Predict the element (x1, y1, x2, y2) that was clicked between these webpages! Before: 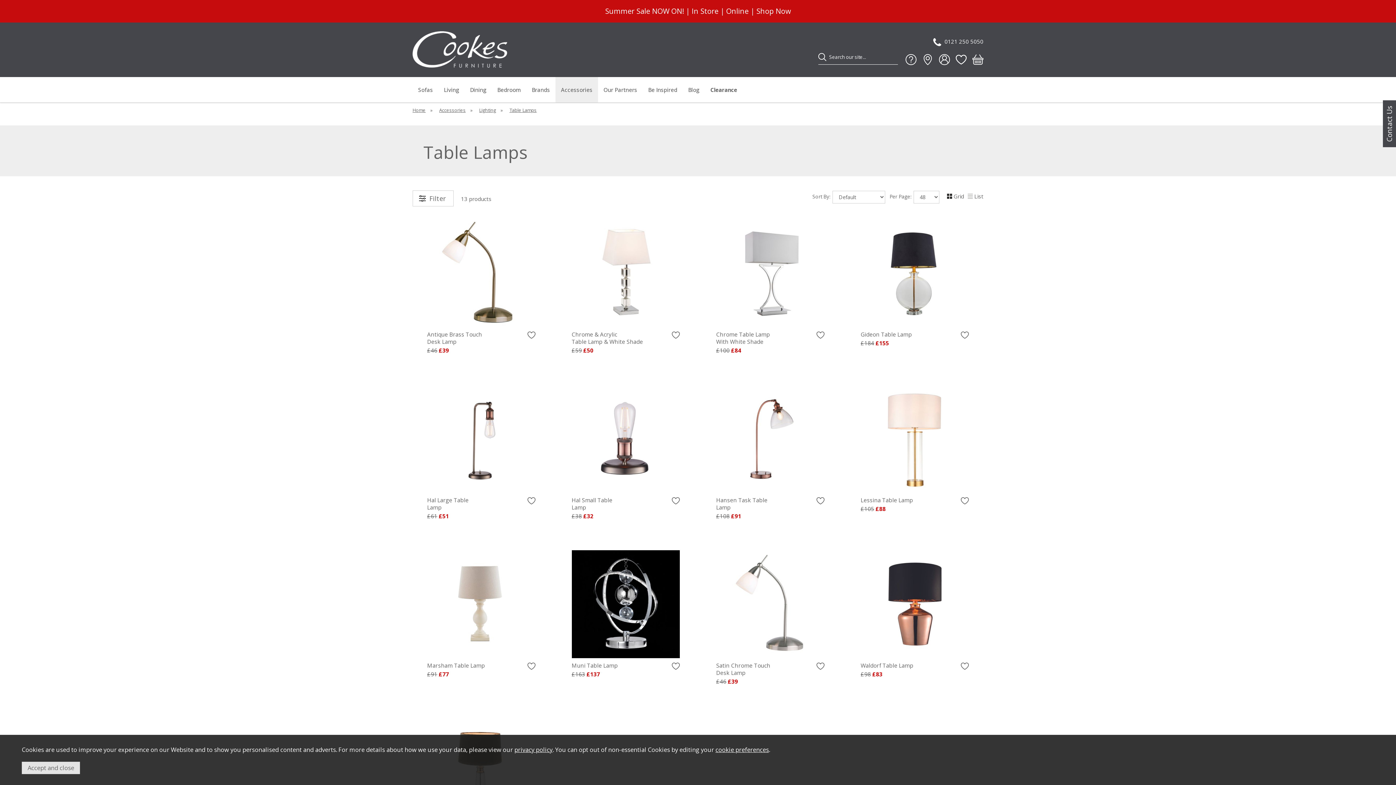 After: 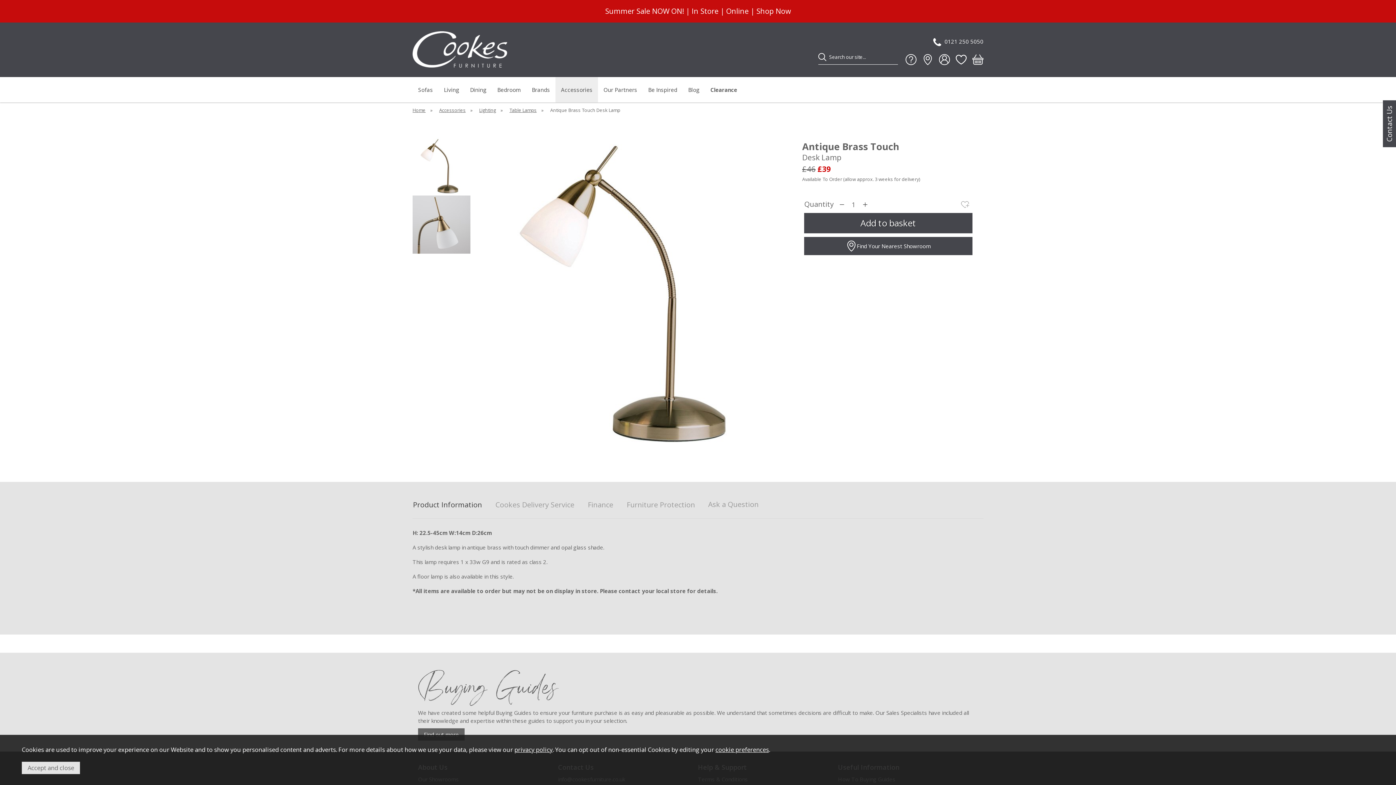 Action: label: Antique Brass Touch
Desk Lamp bbox: (427, 330, 535, 345)